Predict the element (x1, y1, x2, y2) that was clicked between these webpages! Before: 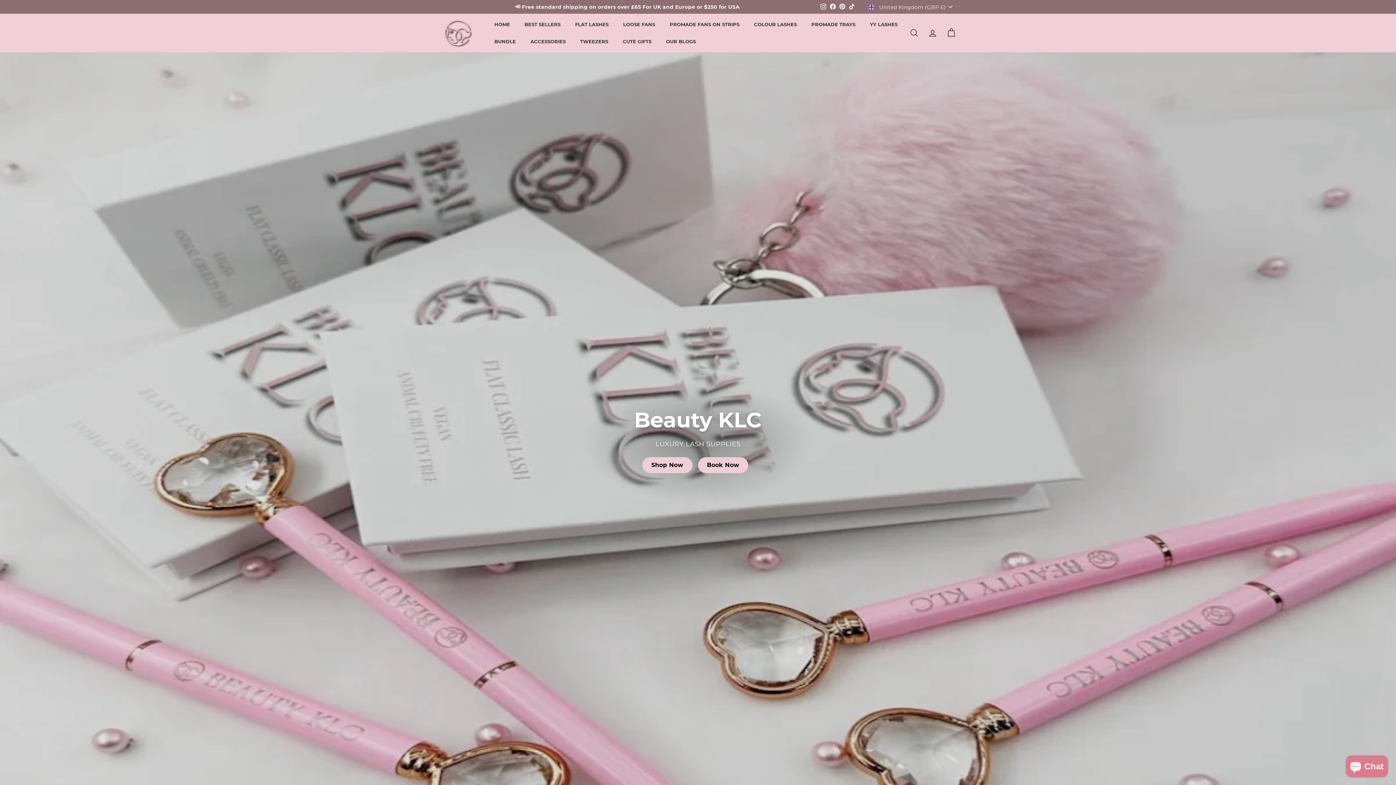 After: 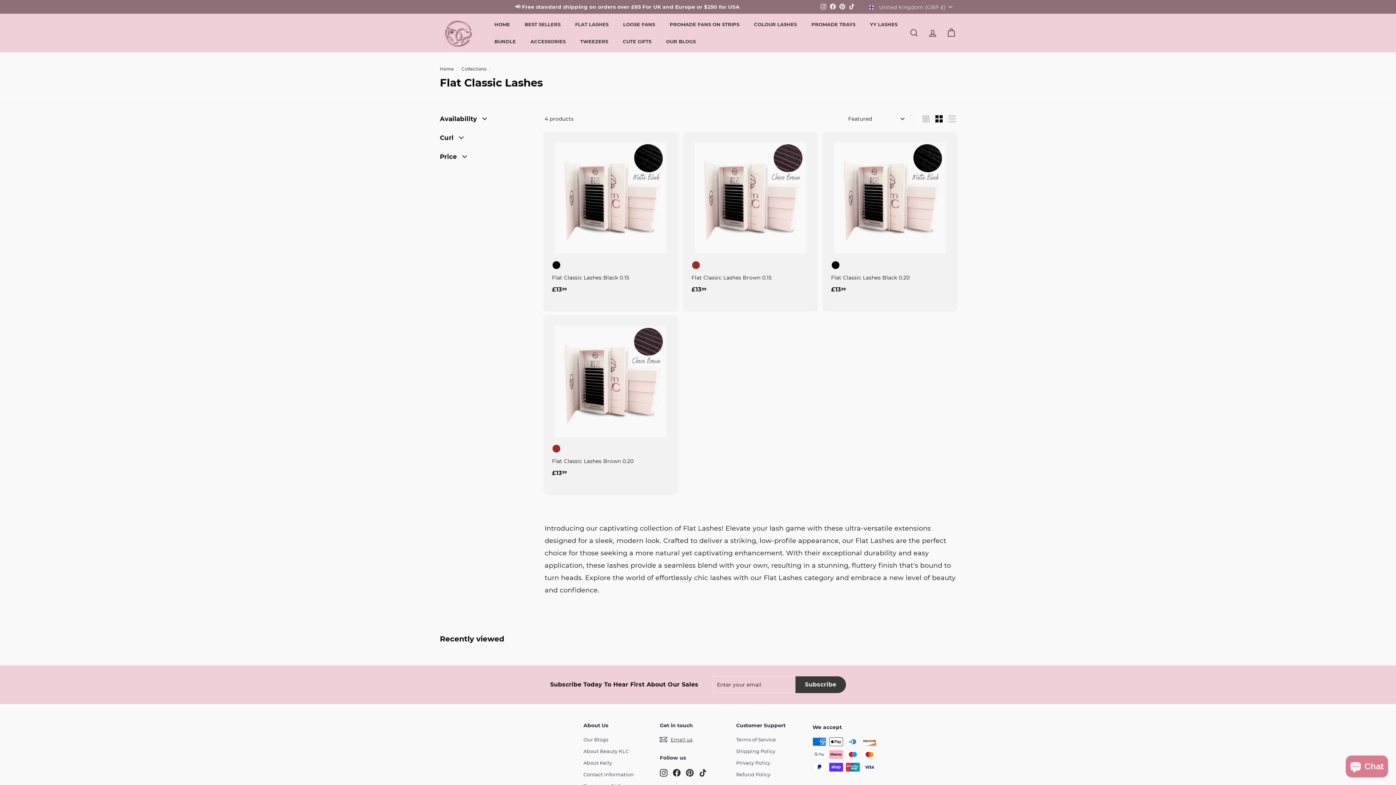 Action: label: FLAT LASHES bbox: (568, 15, 616, 33)